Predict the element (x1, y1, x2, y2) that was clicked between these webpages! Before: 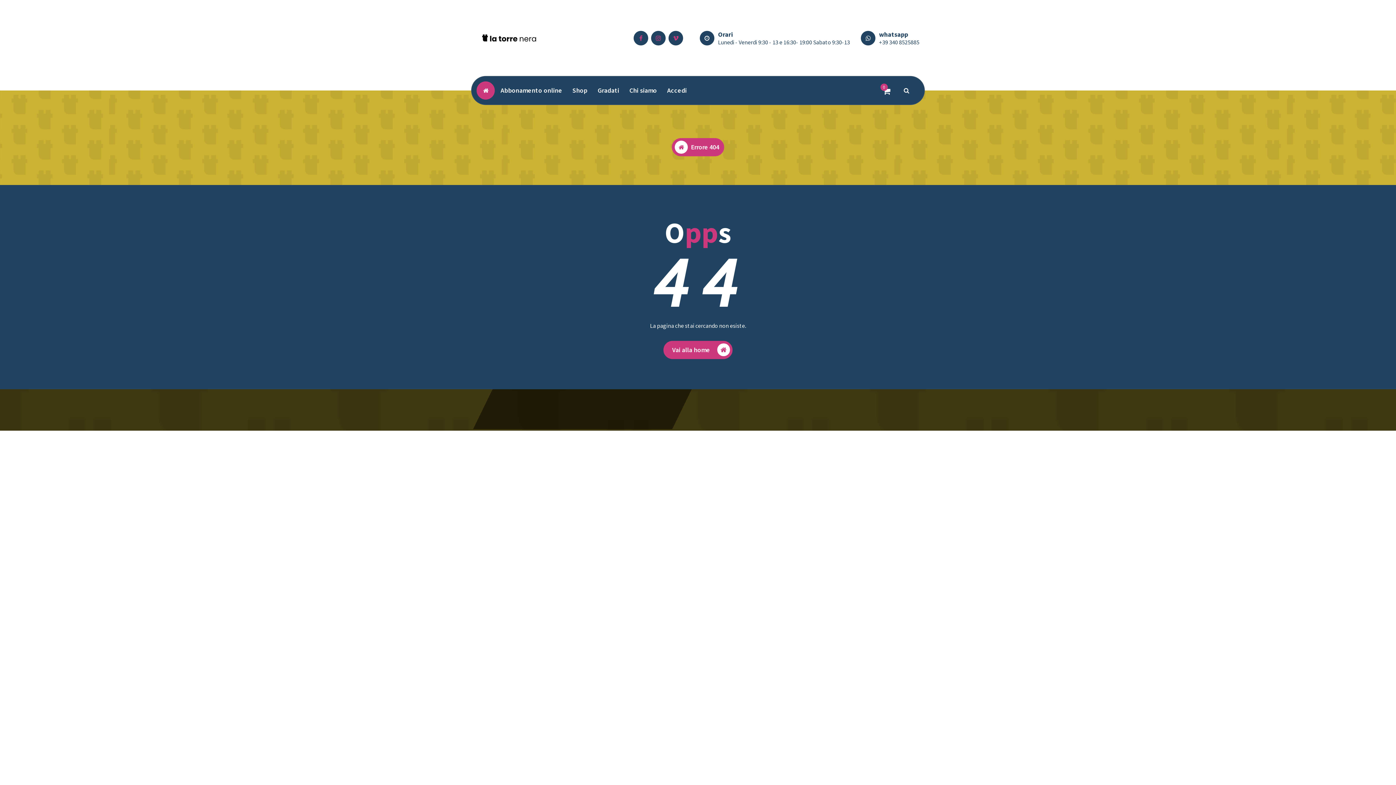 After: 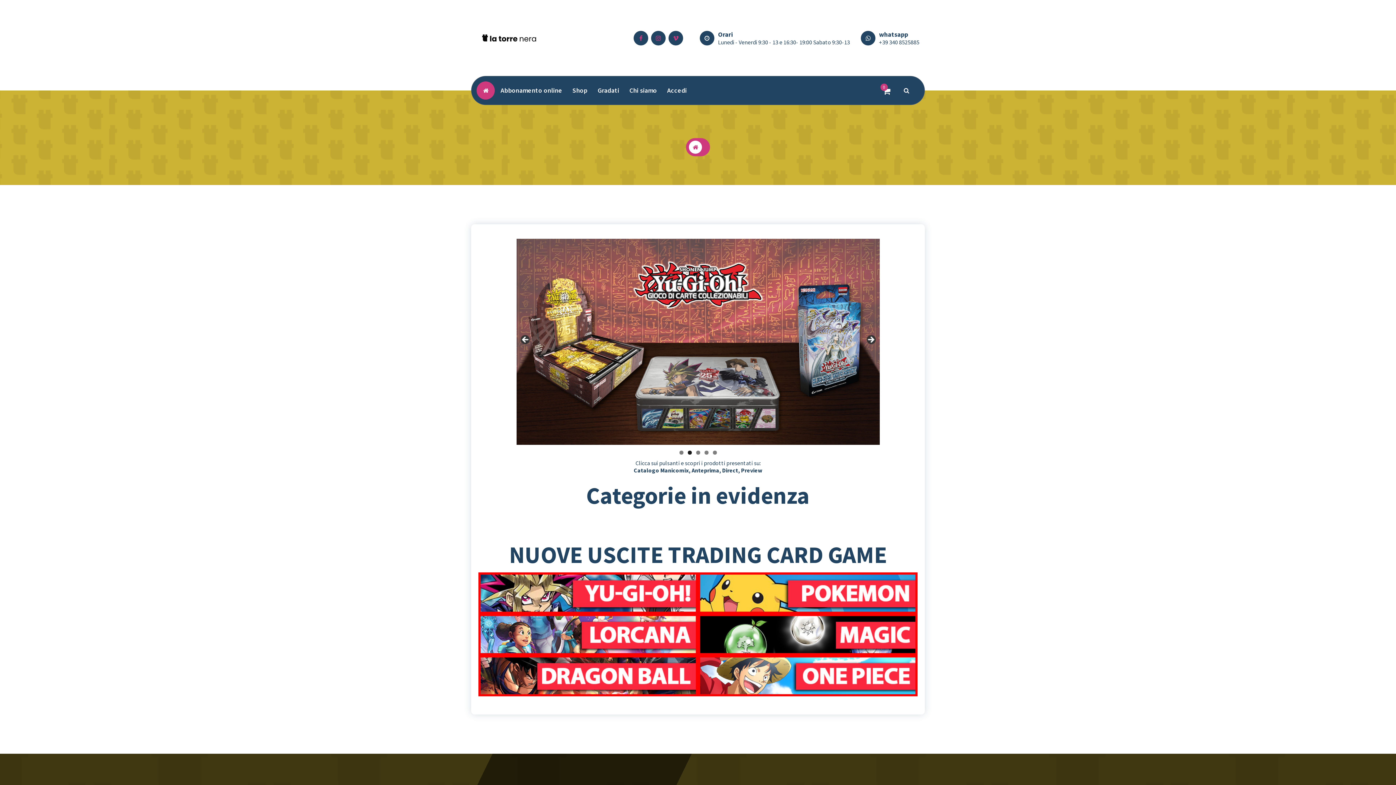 Action: bbox: (663, 340, 732, 359) label: Vai alla home